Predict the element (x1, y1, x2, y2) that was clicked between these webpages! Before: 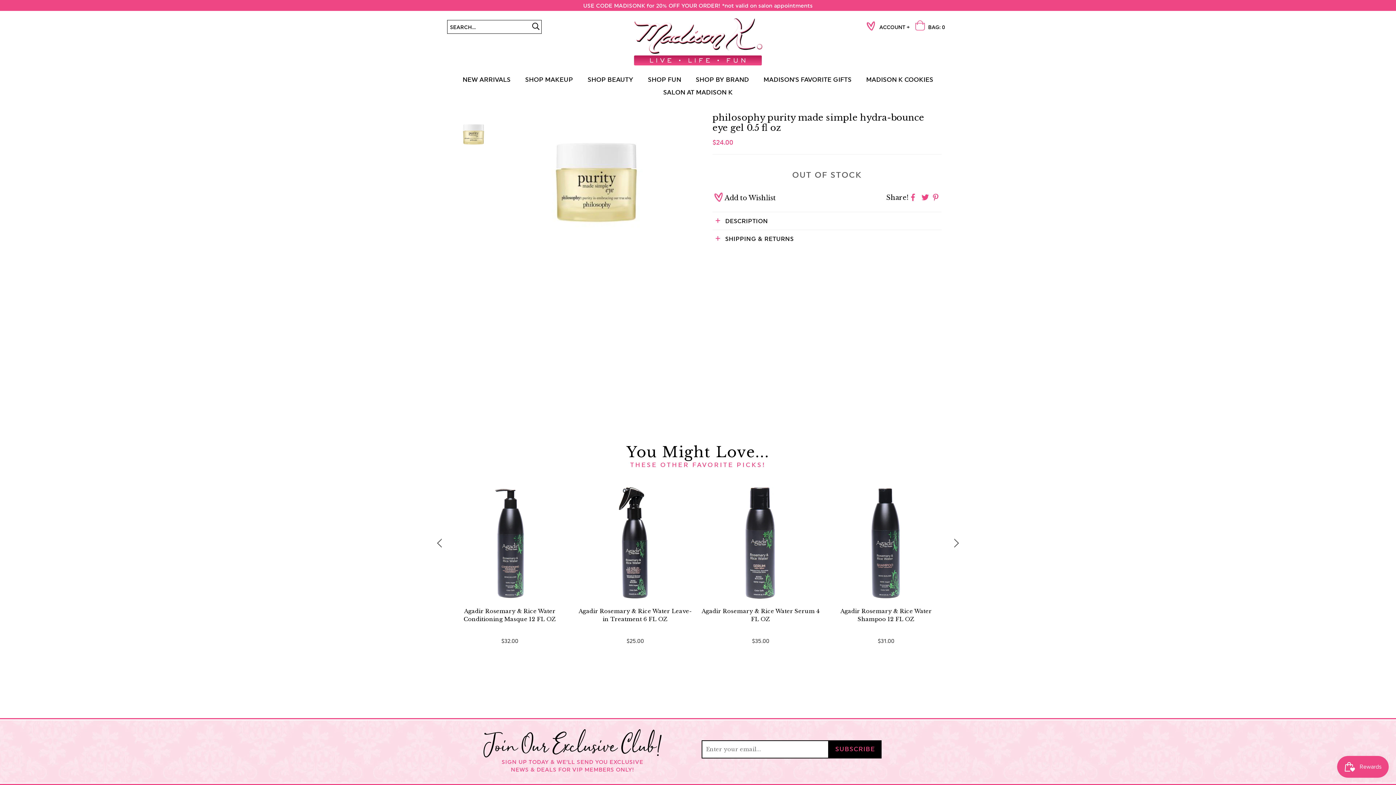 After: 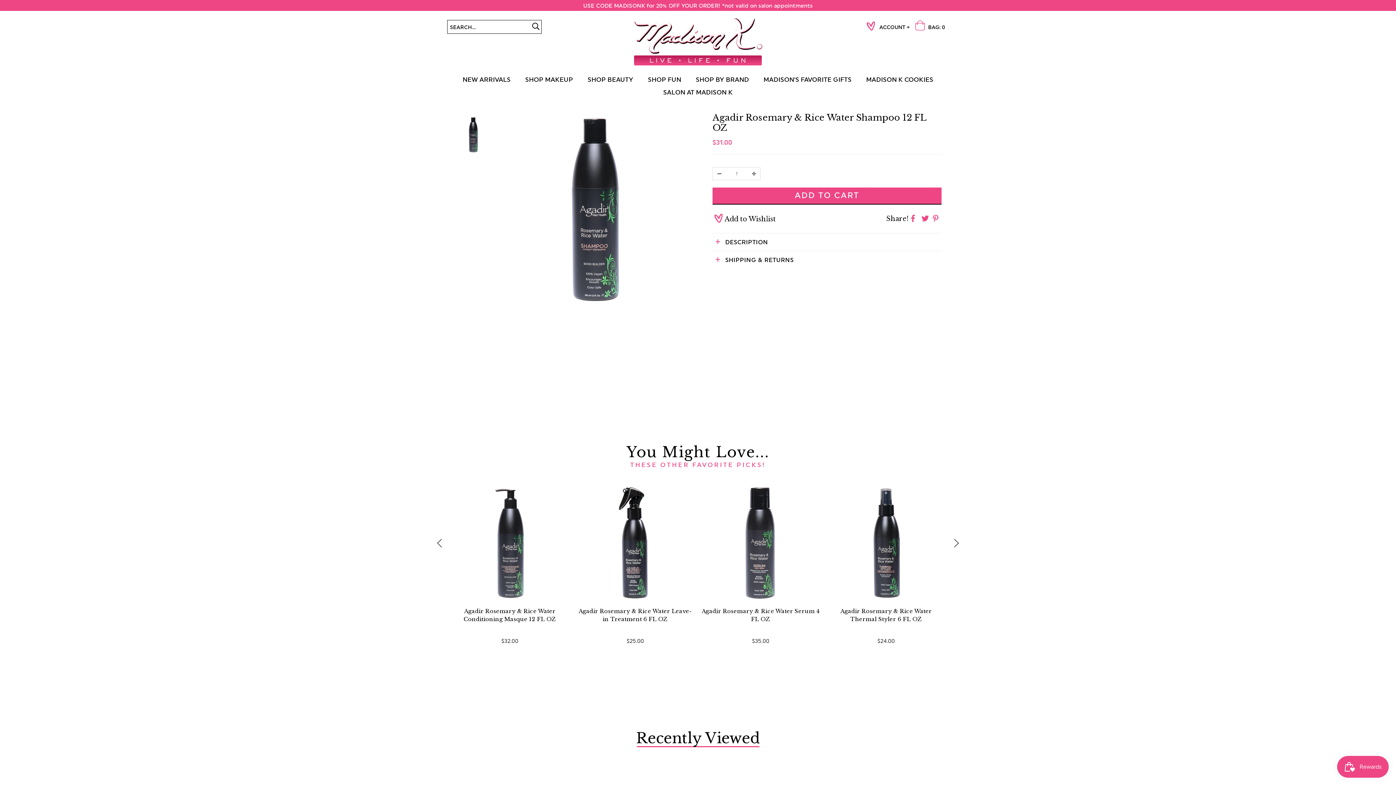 Action: bbox: (827, 484, 945, 602)